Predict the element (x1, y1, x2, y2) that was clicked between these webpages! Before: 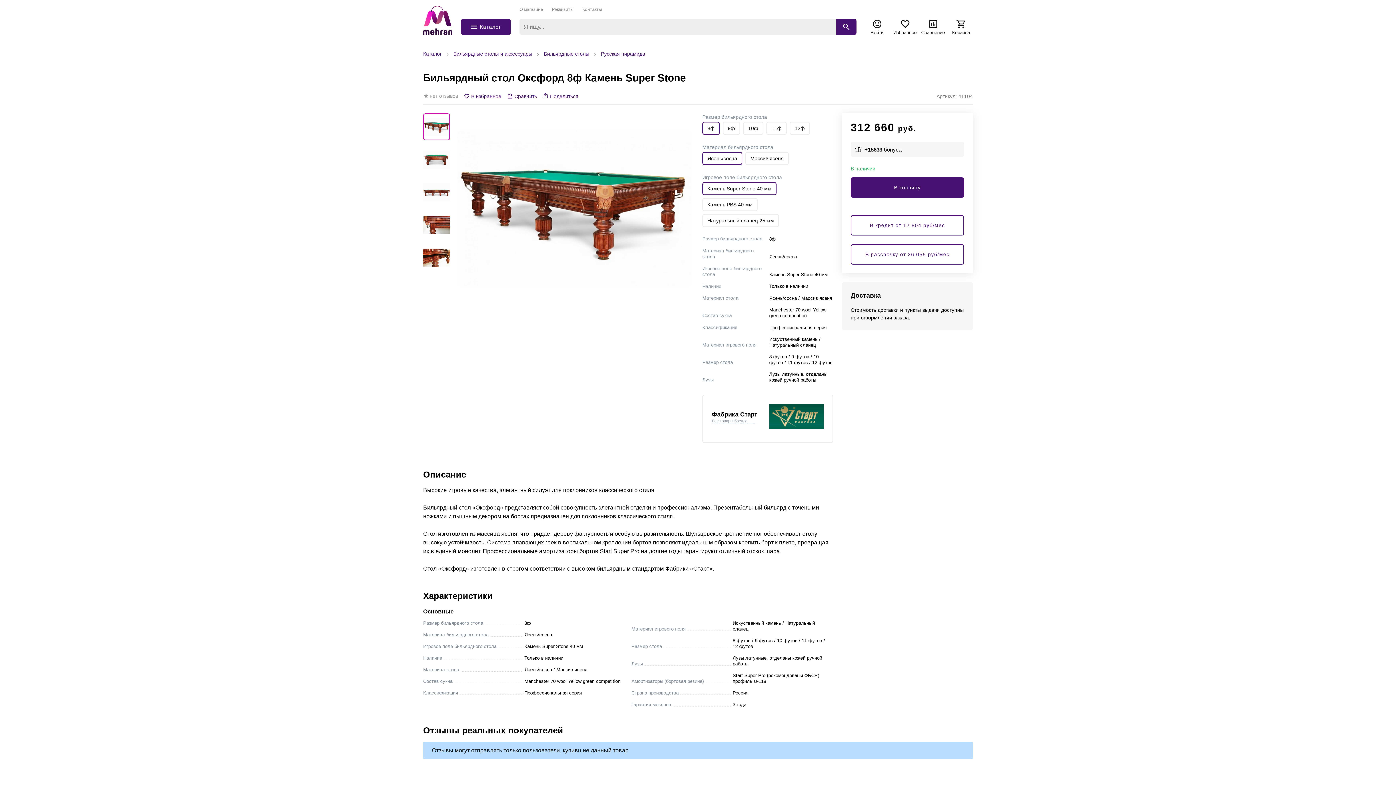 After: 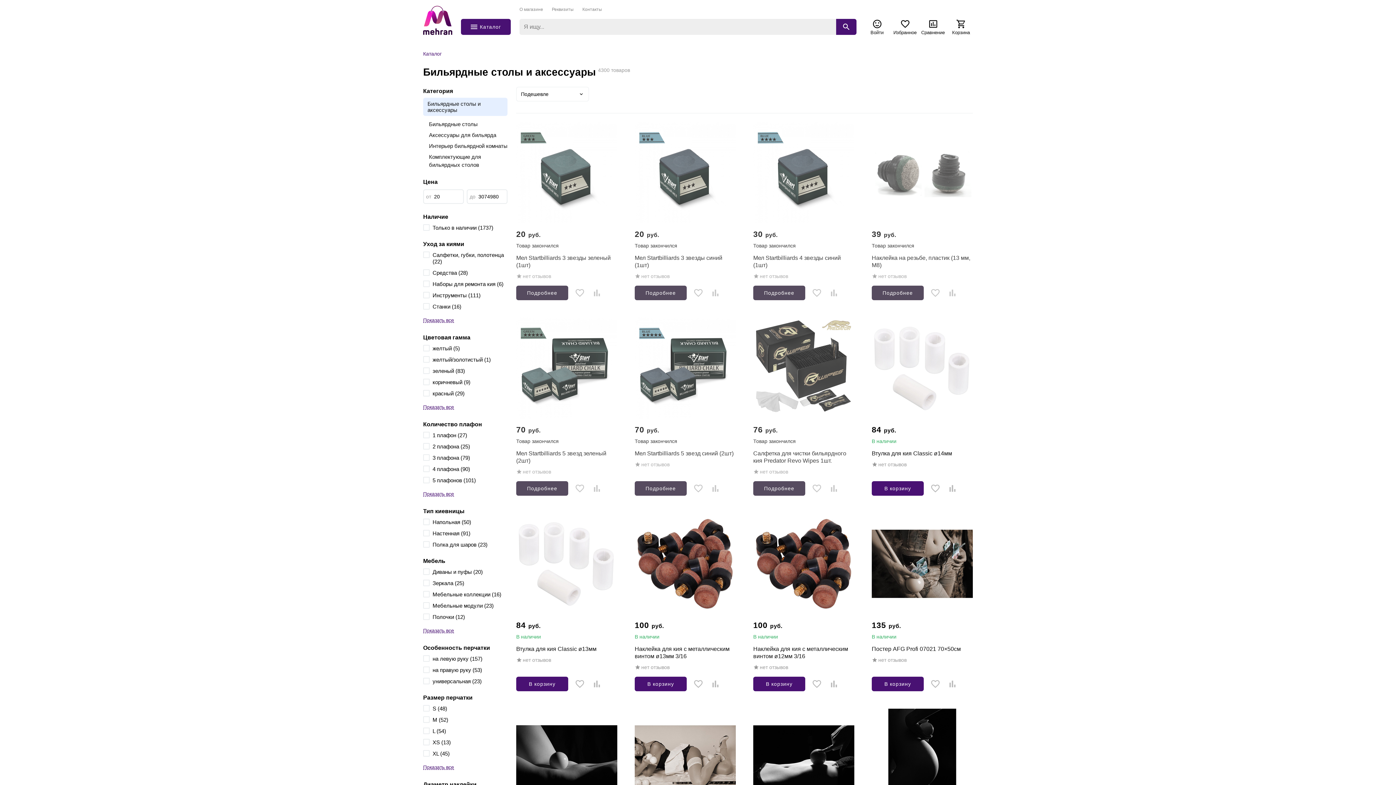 Action: bbox: (453, 50, 532, 57) label: Бильярдные столы и аксессуары